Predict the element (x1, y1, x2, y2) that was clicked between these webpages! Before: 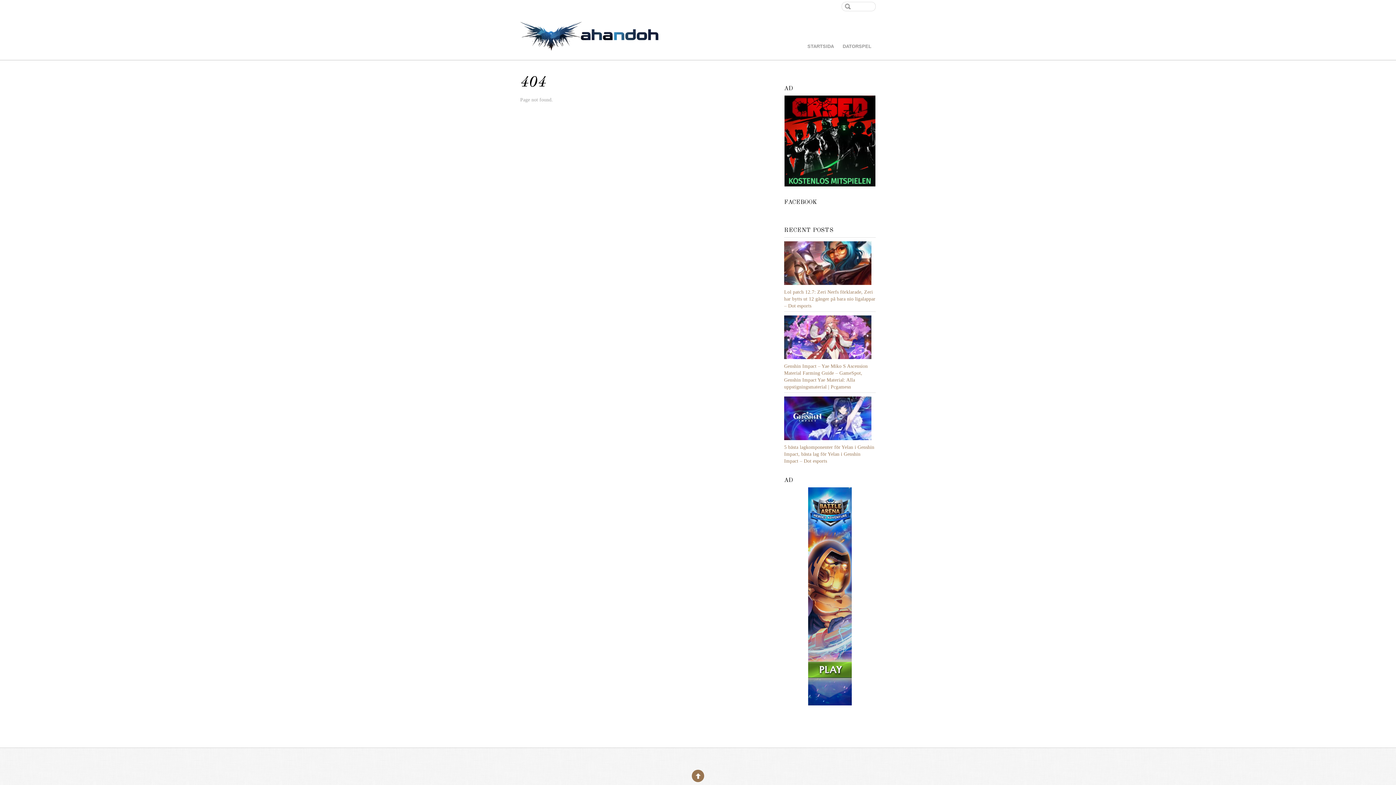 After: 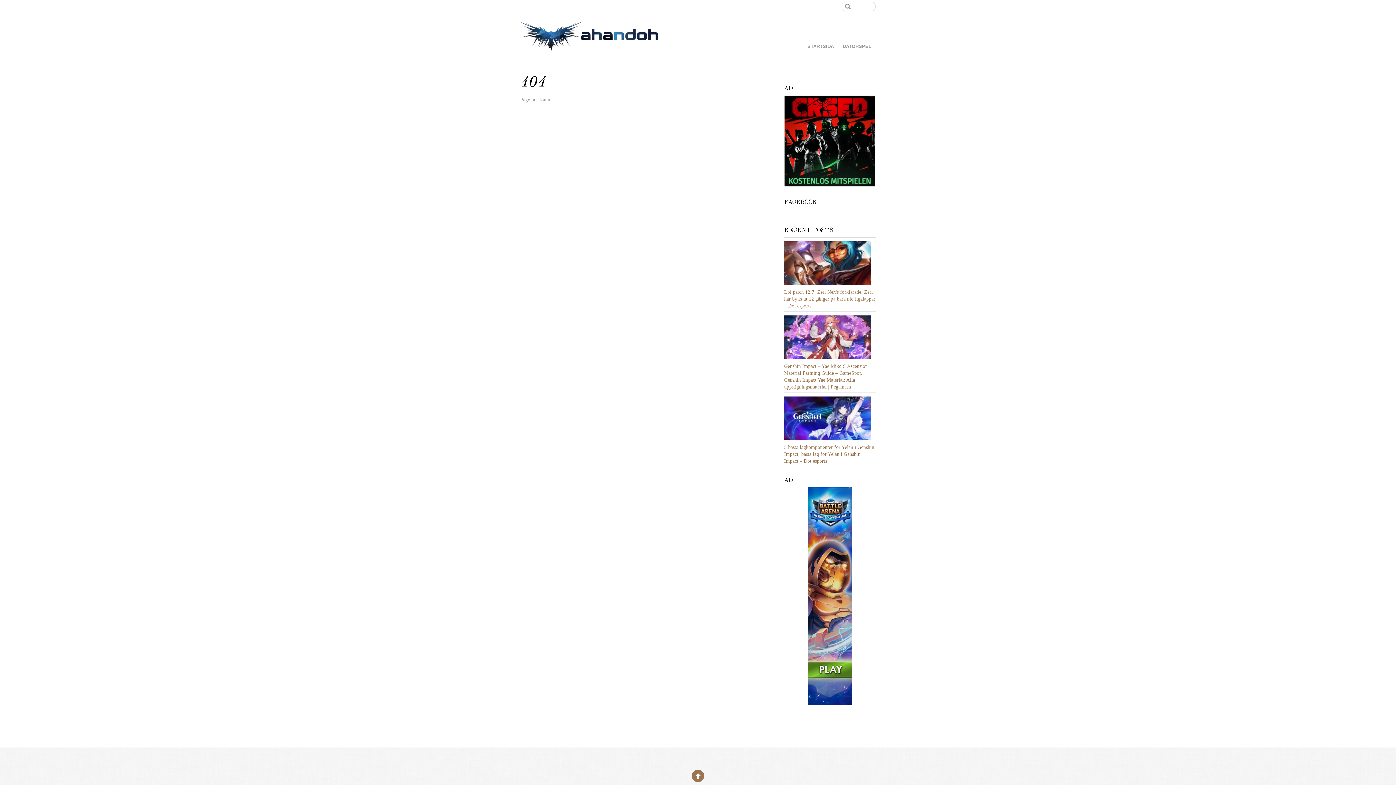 Action: bbox: (808, 487, 852, 708)